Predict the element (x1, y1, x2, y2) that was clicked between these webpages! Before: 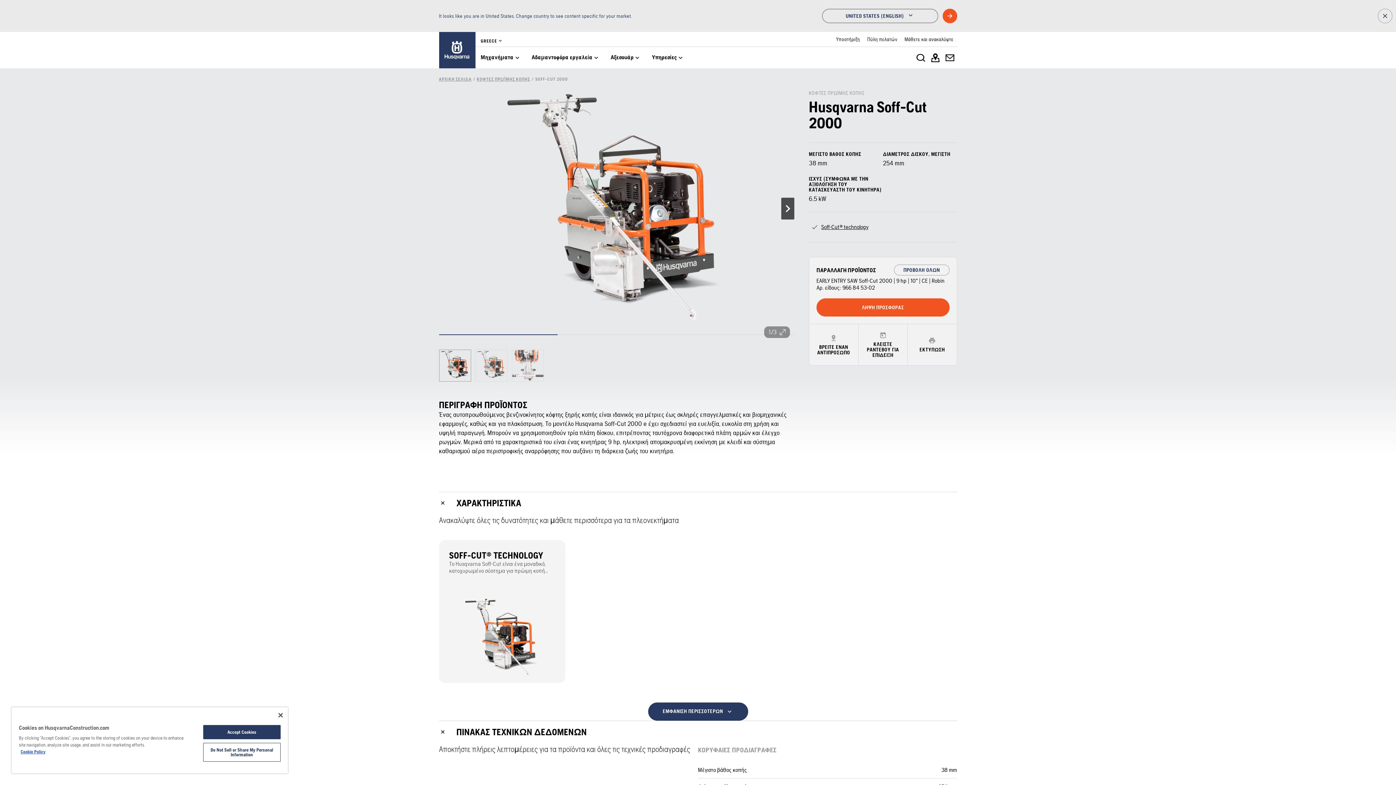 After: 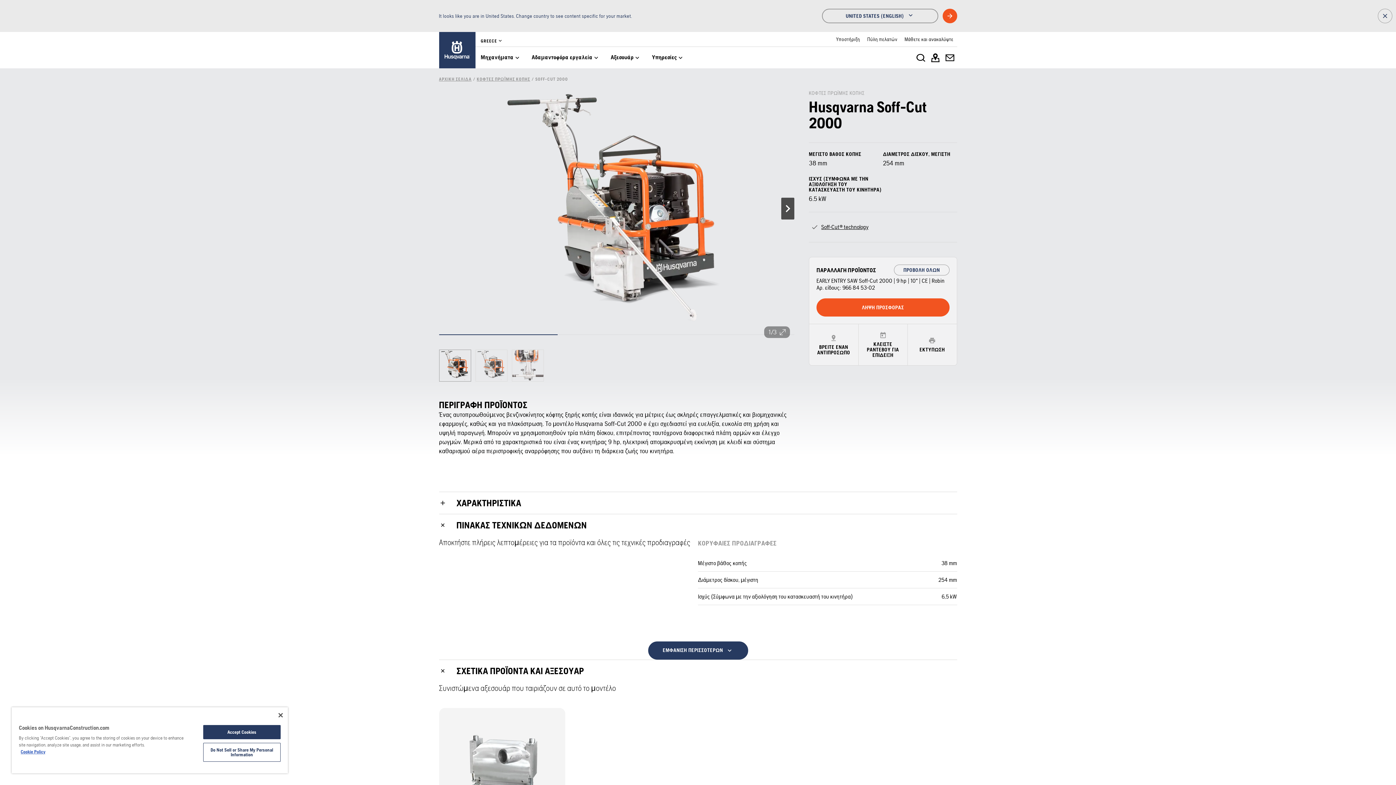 Action: label: ΧΑΡΑΚΤΗΡΙΣΤΙΚΑ bbox: (436, 492, 960, 514)